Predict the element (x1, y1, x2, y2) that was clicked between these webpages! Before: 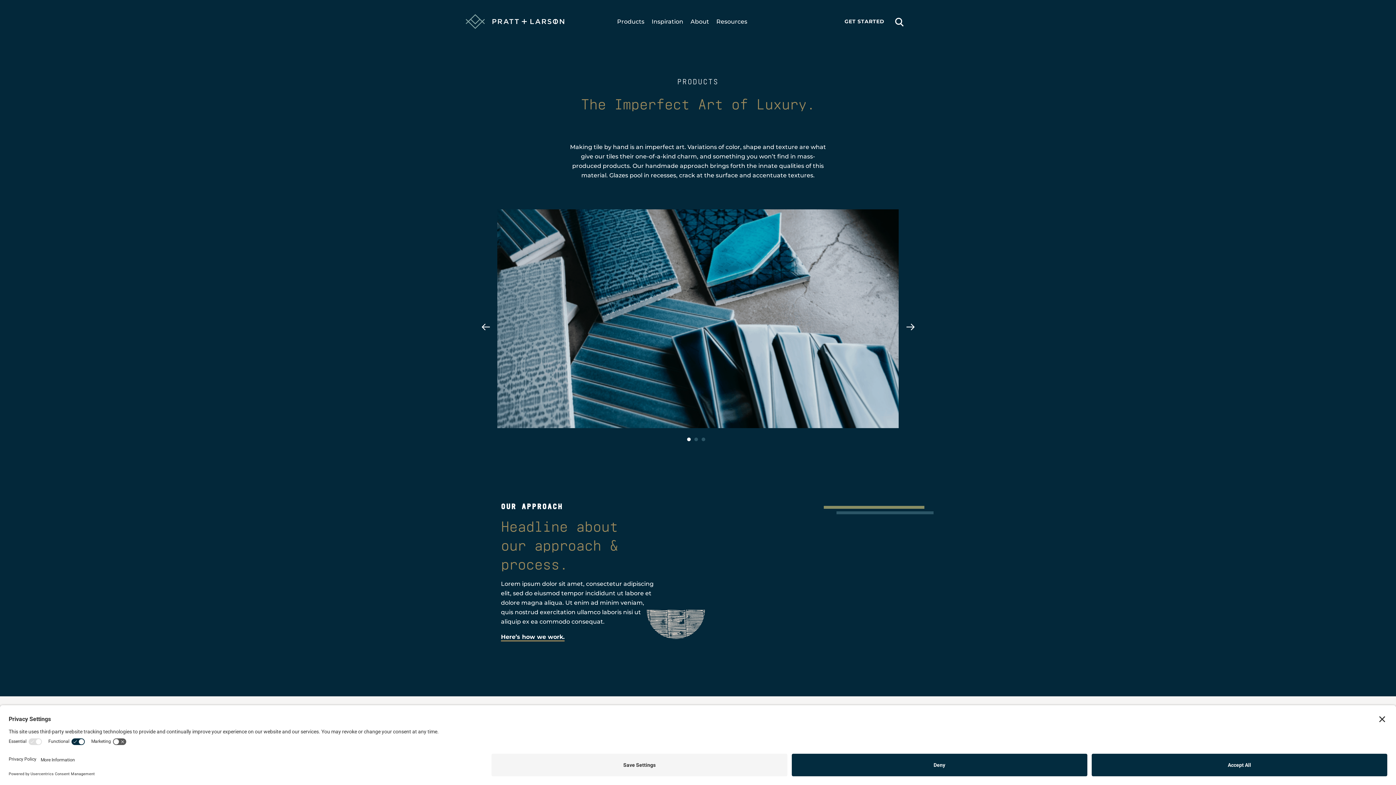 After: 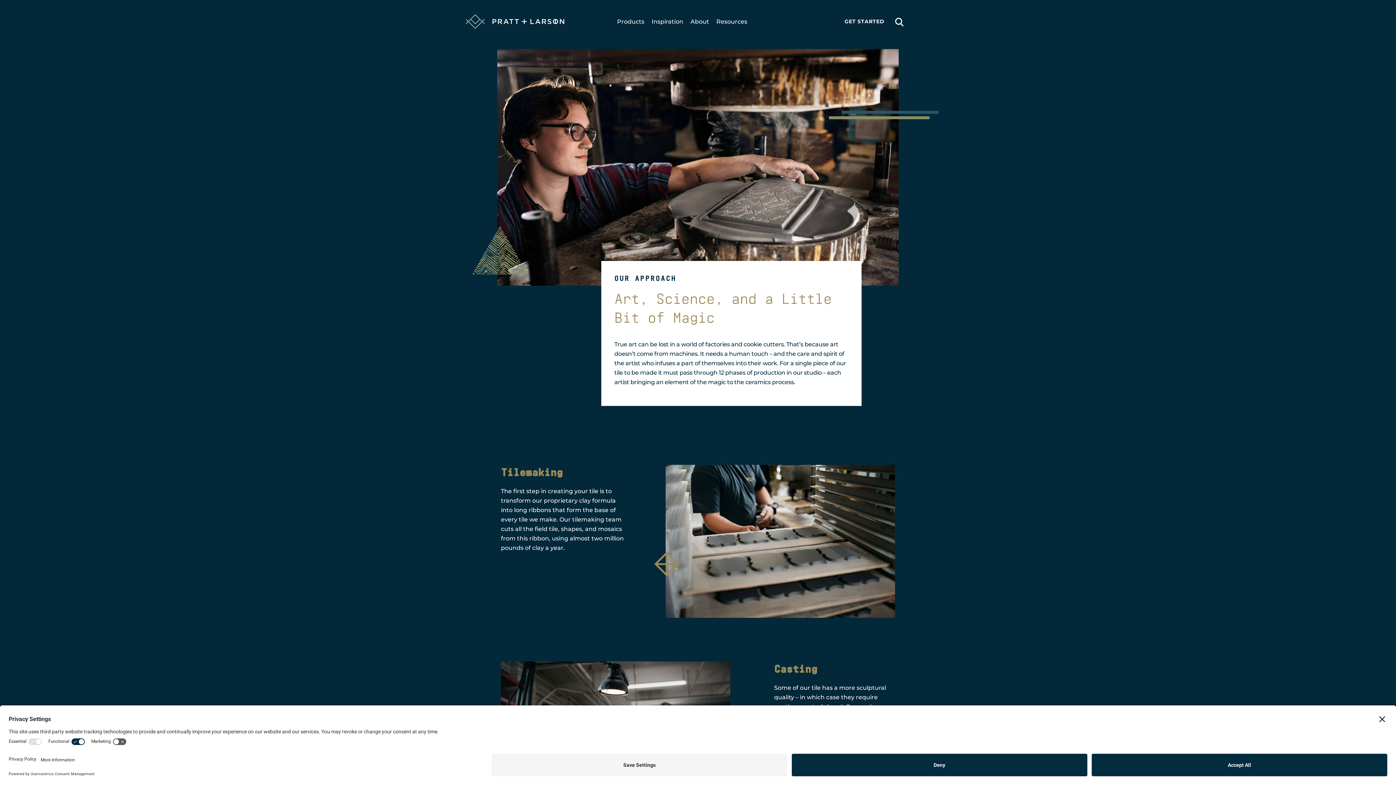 Action: label: Here’s how we work. bbox: (501, 633, 564, 641)